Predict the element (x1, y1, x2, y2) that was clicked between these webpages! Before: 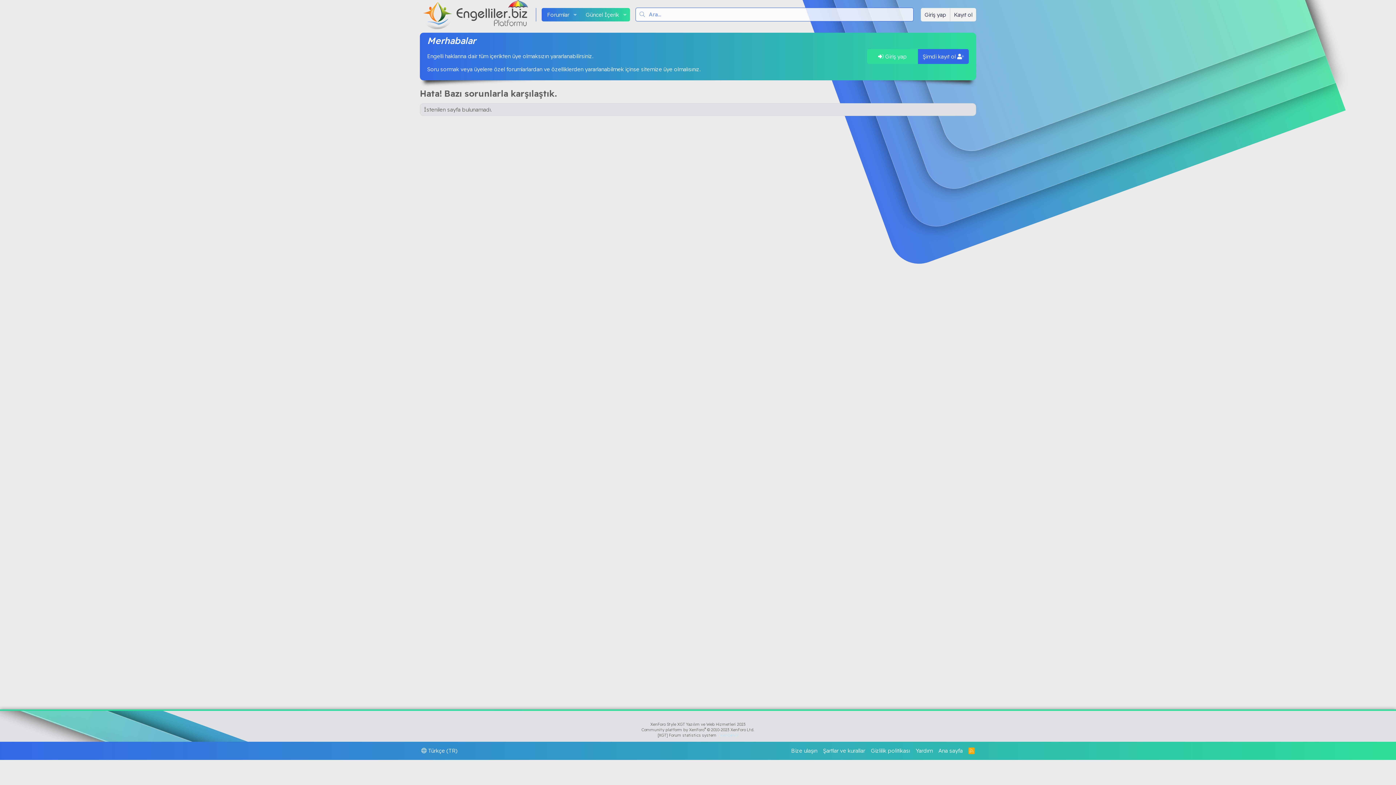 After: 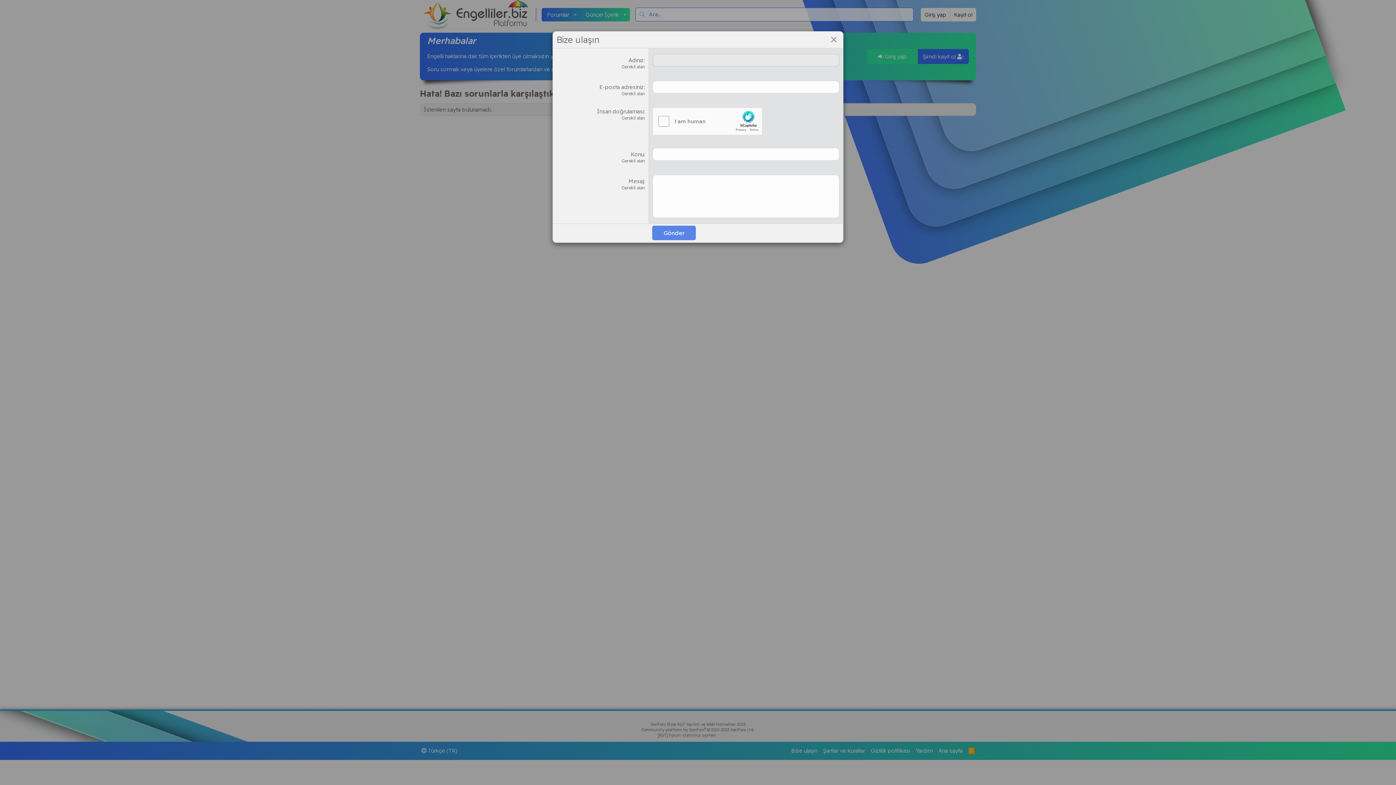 Action: bbox: (789, 747, 818, 755) label: Bize ulaşın